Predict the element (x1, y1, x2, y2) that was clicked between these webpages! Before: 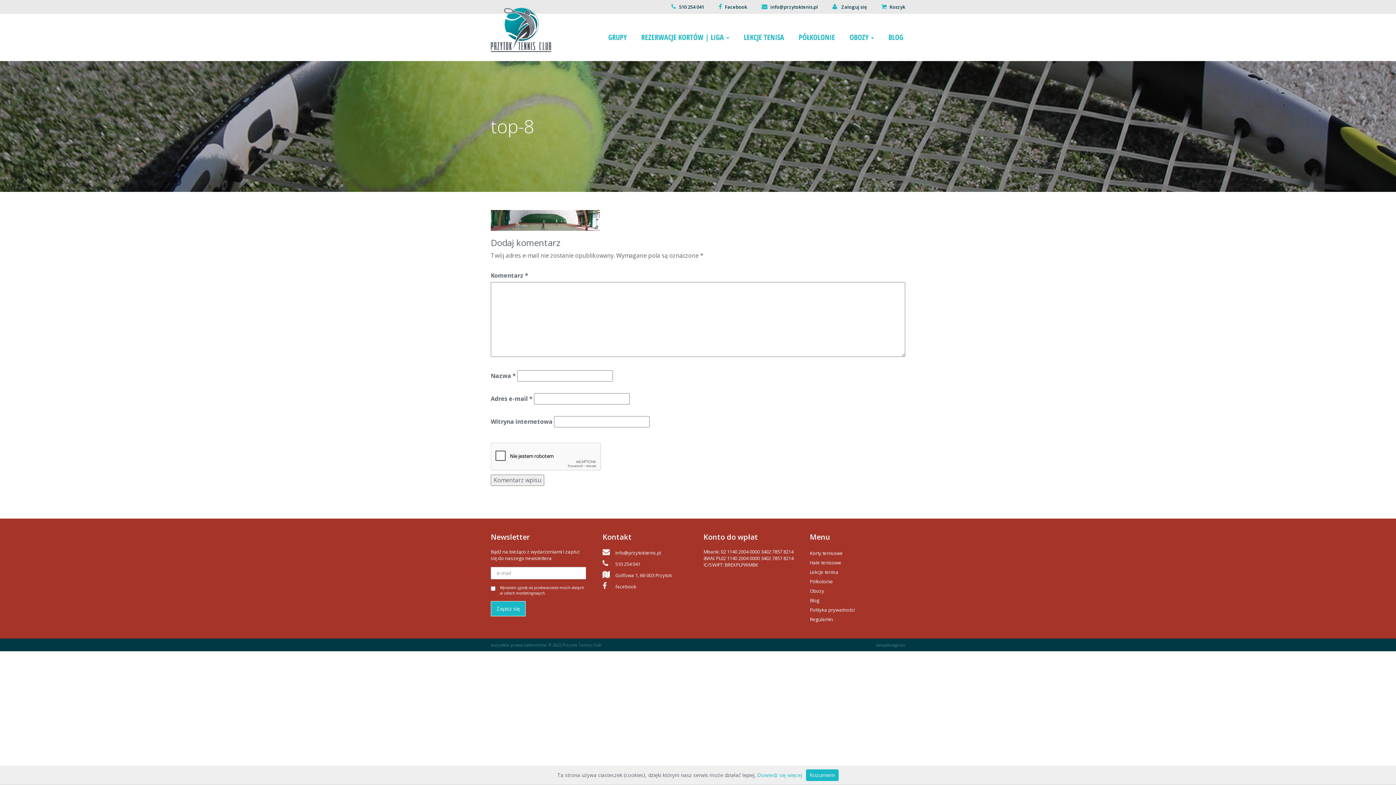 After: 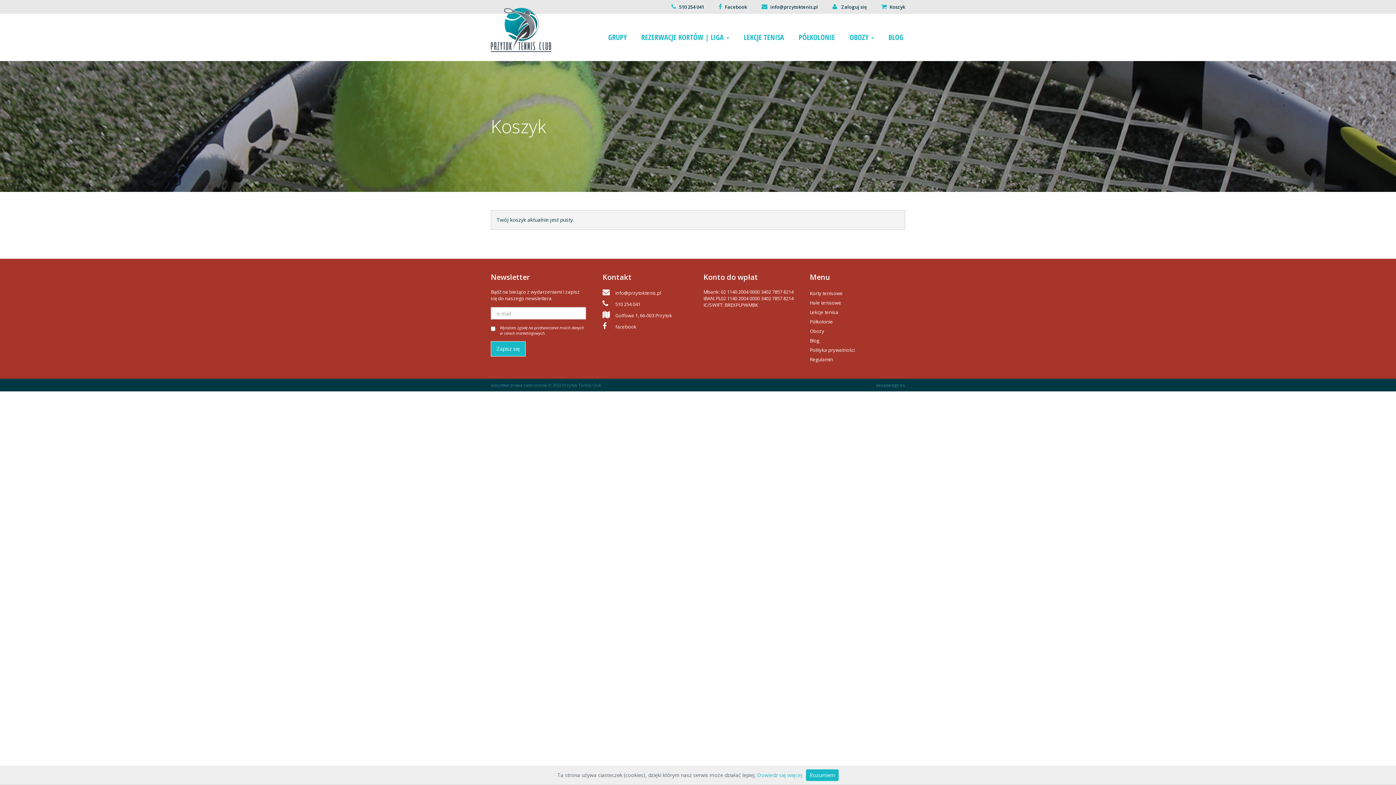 Action: bbox: (889, 3, 905, 10) label: Koszyk